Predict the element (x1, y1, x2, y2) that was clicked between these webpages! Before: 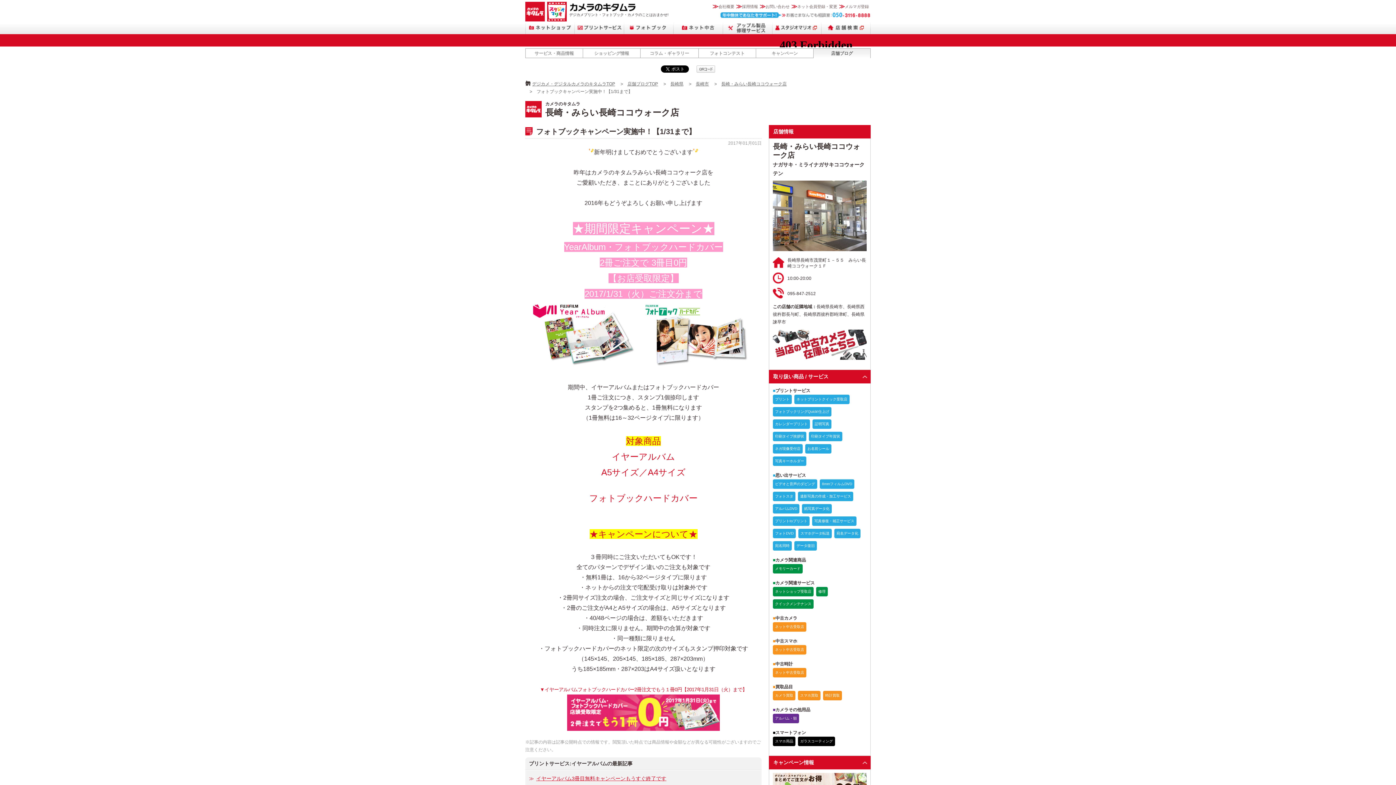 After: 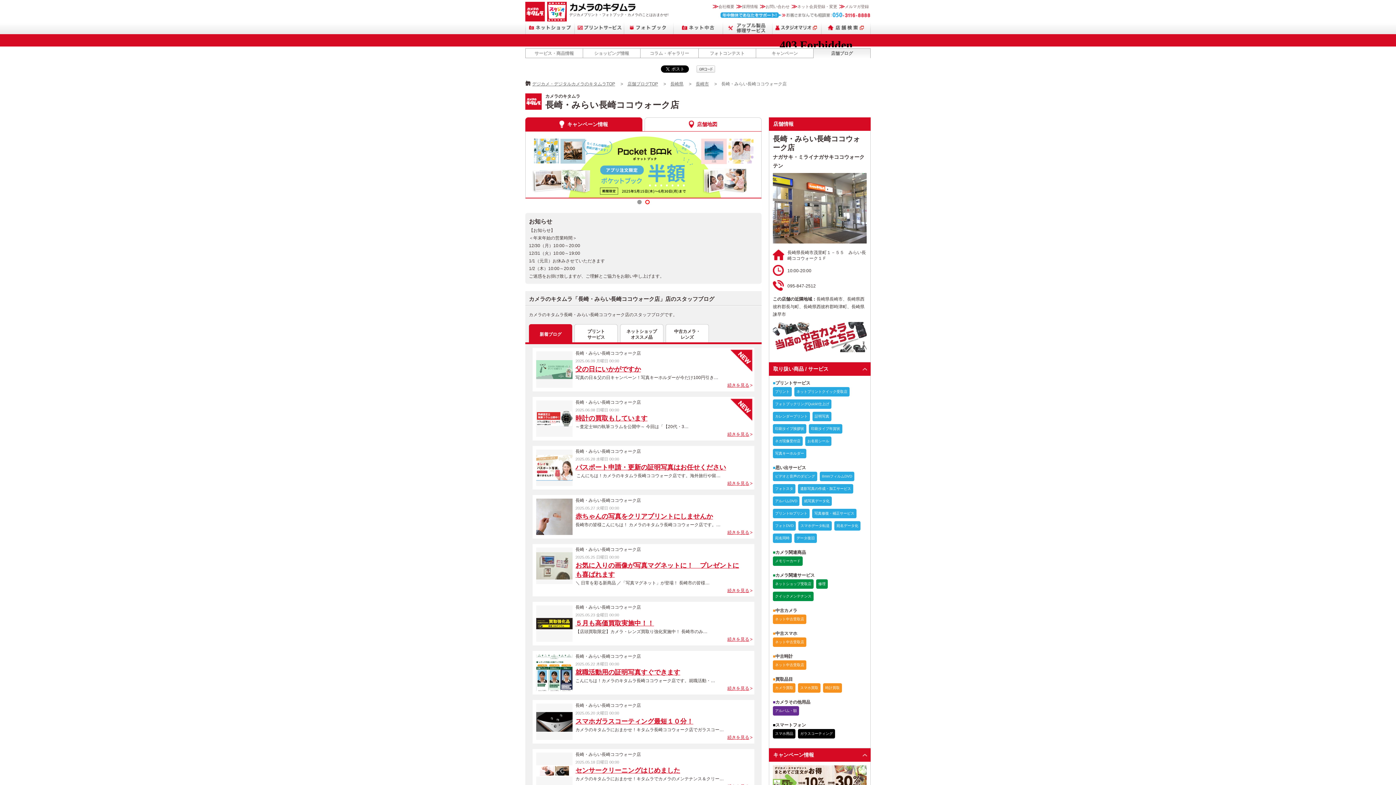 Action: bbox: (545, 107, 679, 117) label: 長崎・みらい長崎ココウォーク店